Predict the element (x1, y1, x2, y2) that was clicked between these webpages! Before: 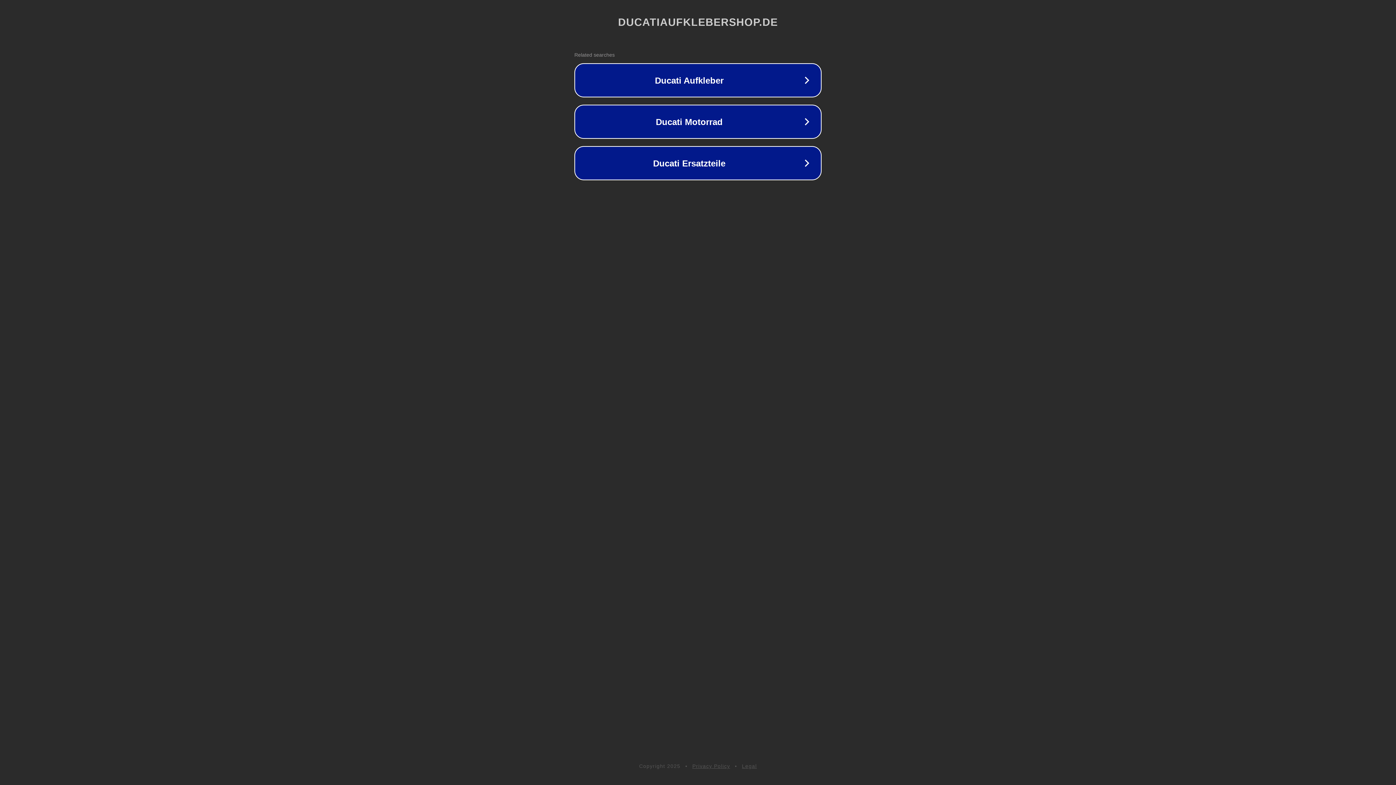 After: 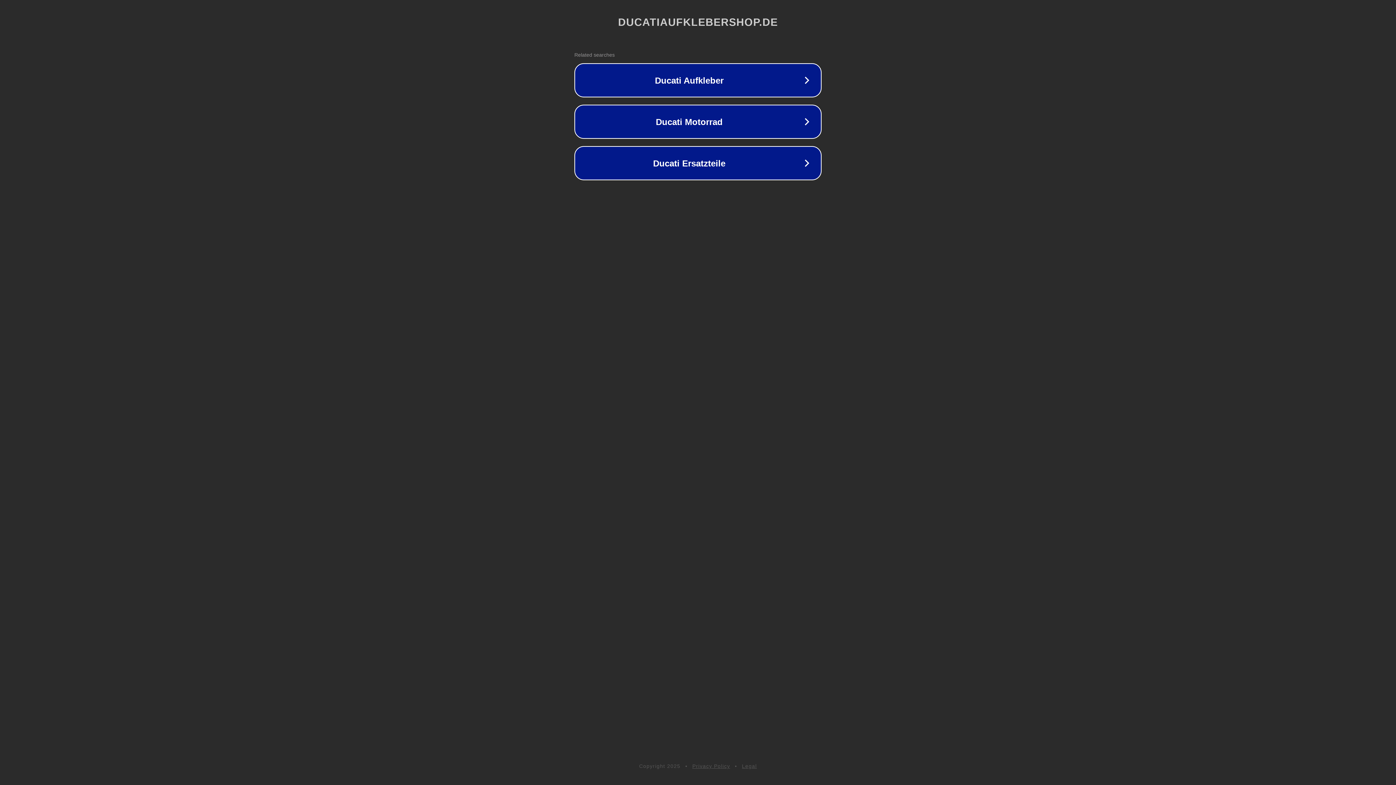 Action: bbox: (742, 763, 757, 769) label: Legal